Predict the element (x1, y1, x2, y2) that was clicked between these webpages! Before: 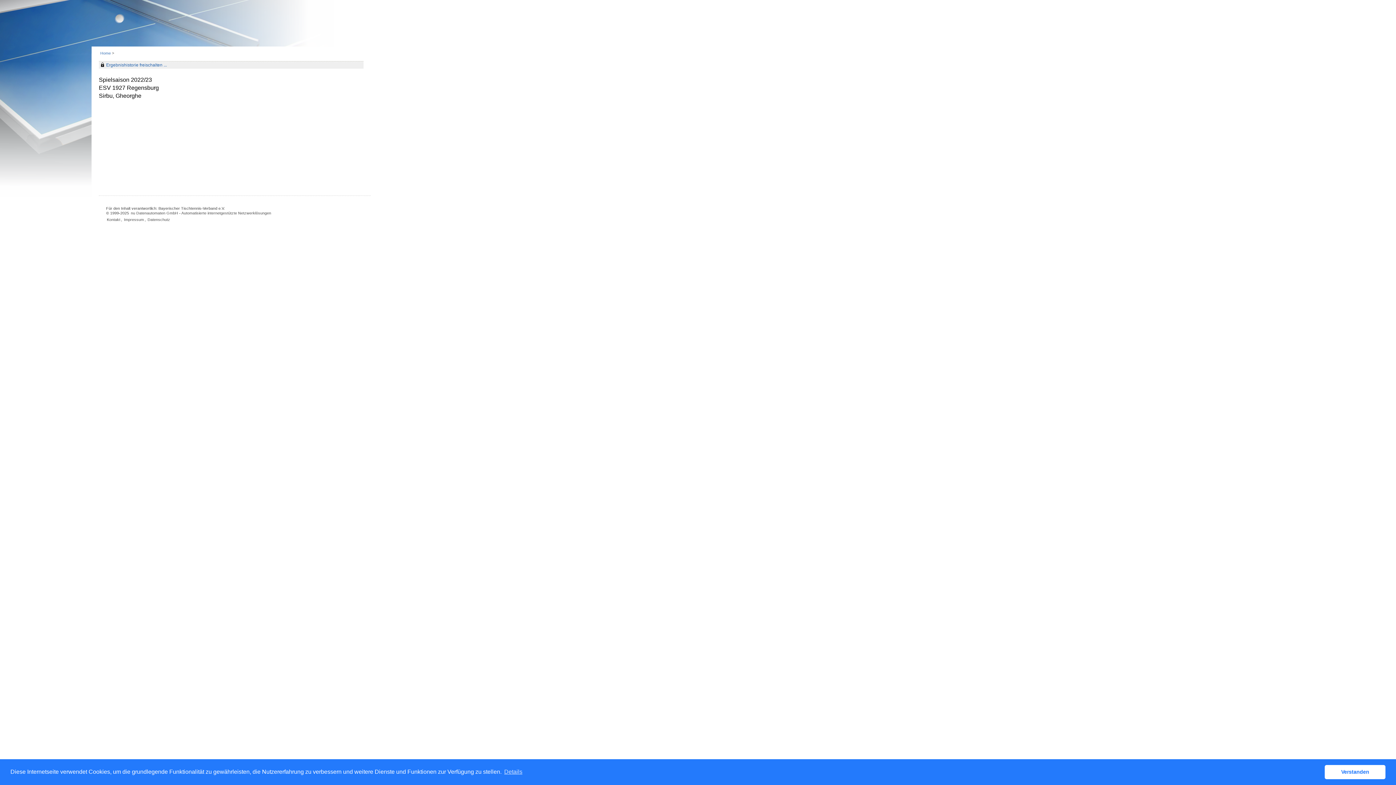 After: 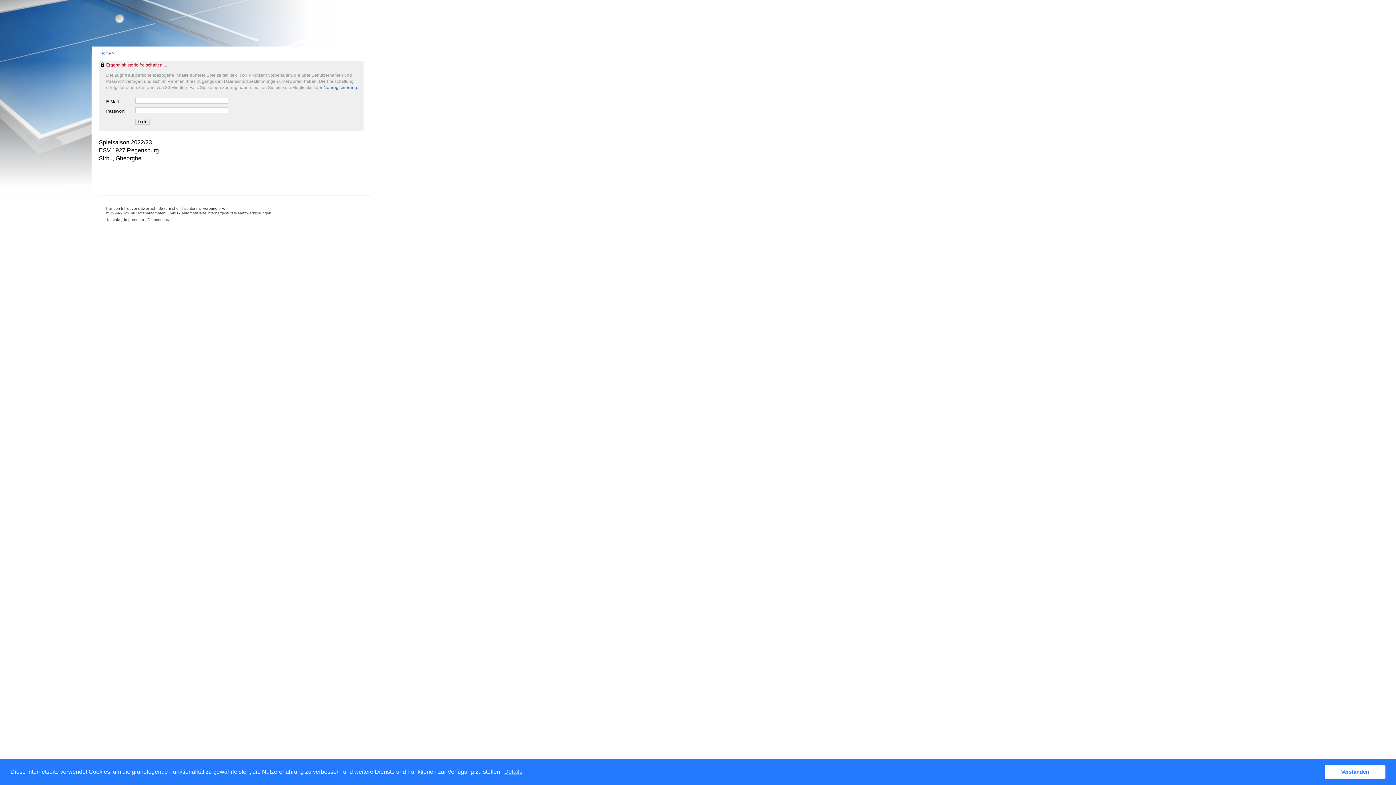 Action: label: Ergebnishistorie freischalten ... bbox: (98, 61, 363, 68)